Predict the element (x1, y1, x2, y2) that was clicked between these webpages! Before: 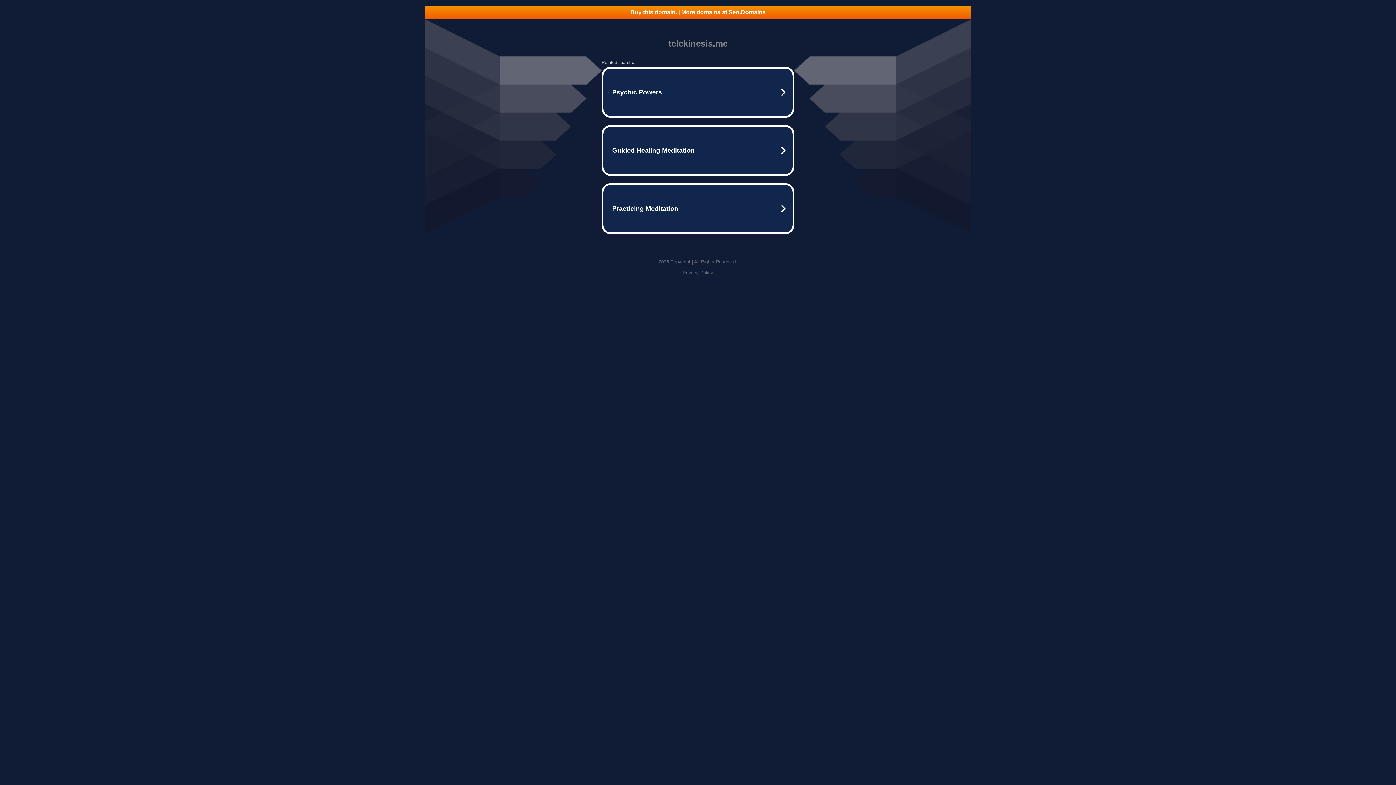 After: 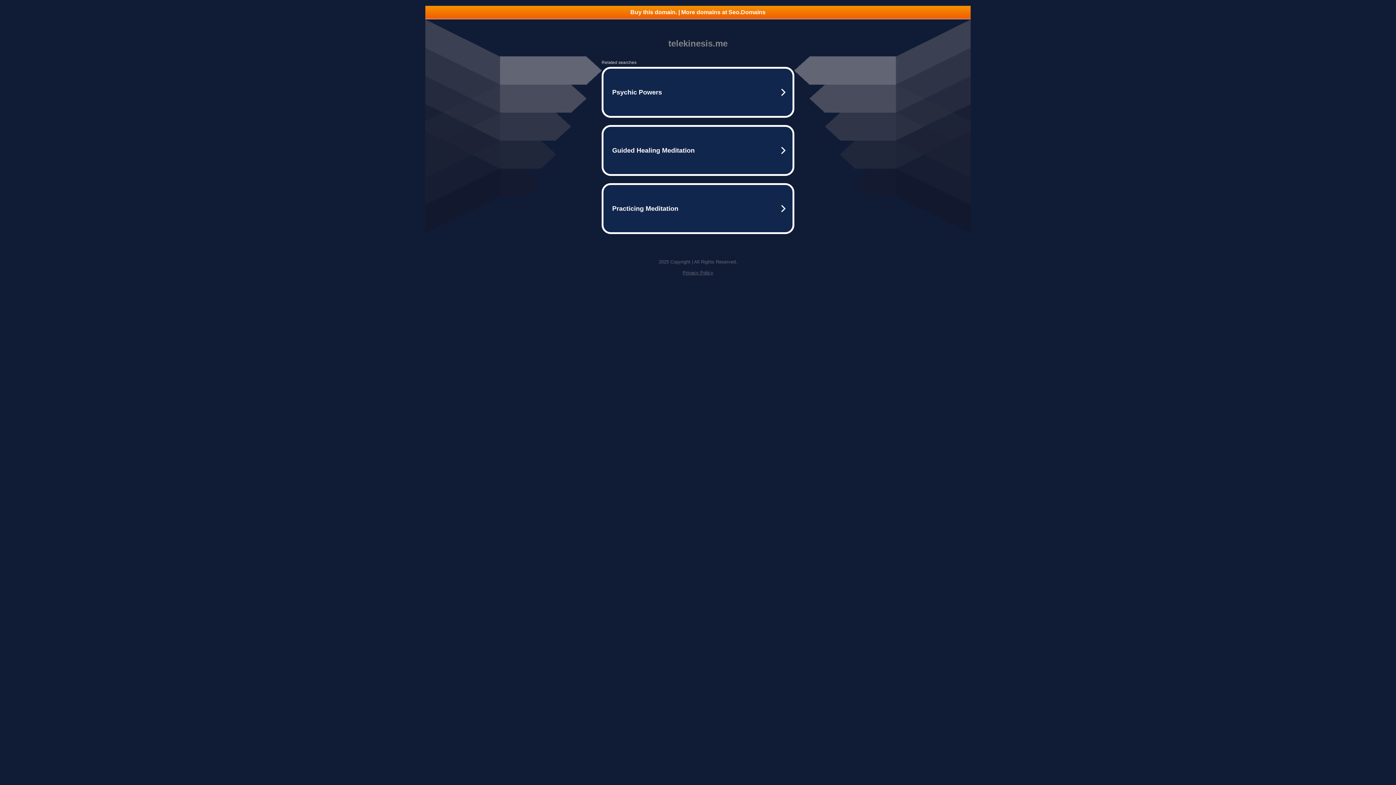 Action: bbox: (682, 270, 713, 275) label: Privacy Policy